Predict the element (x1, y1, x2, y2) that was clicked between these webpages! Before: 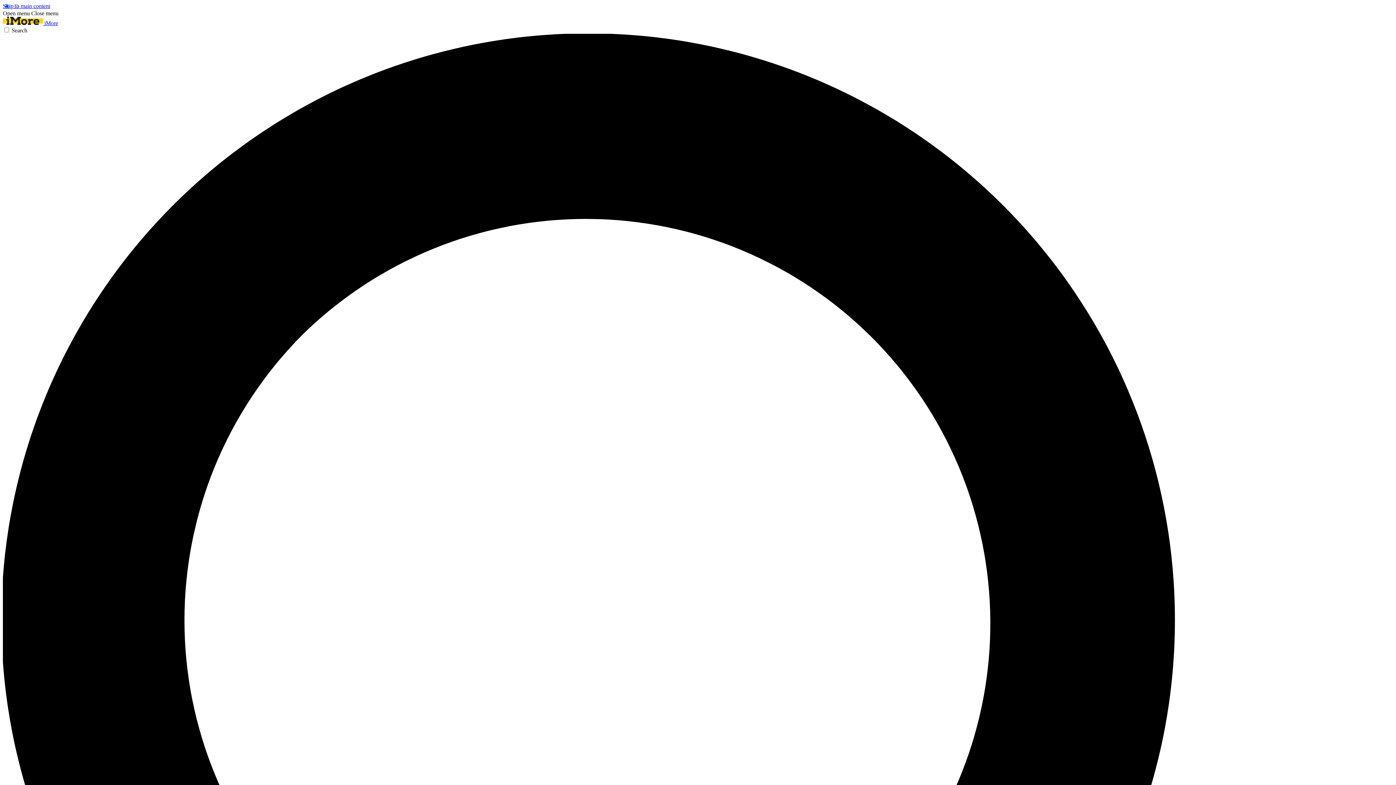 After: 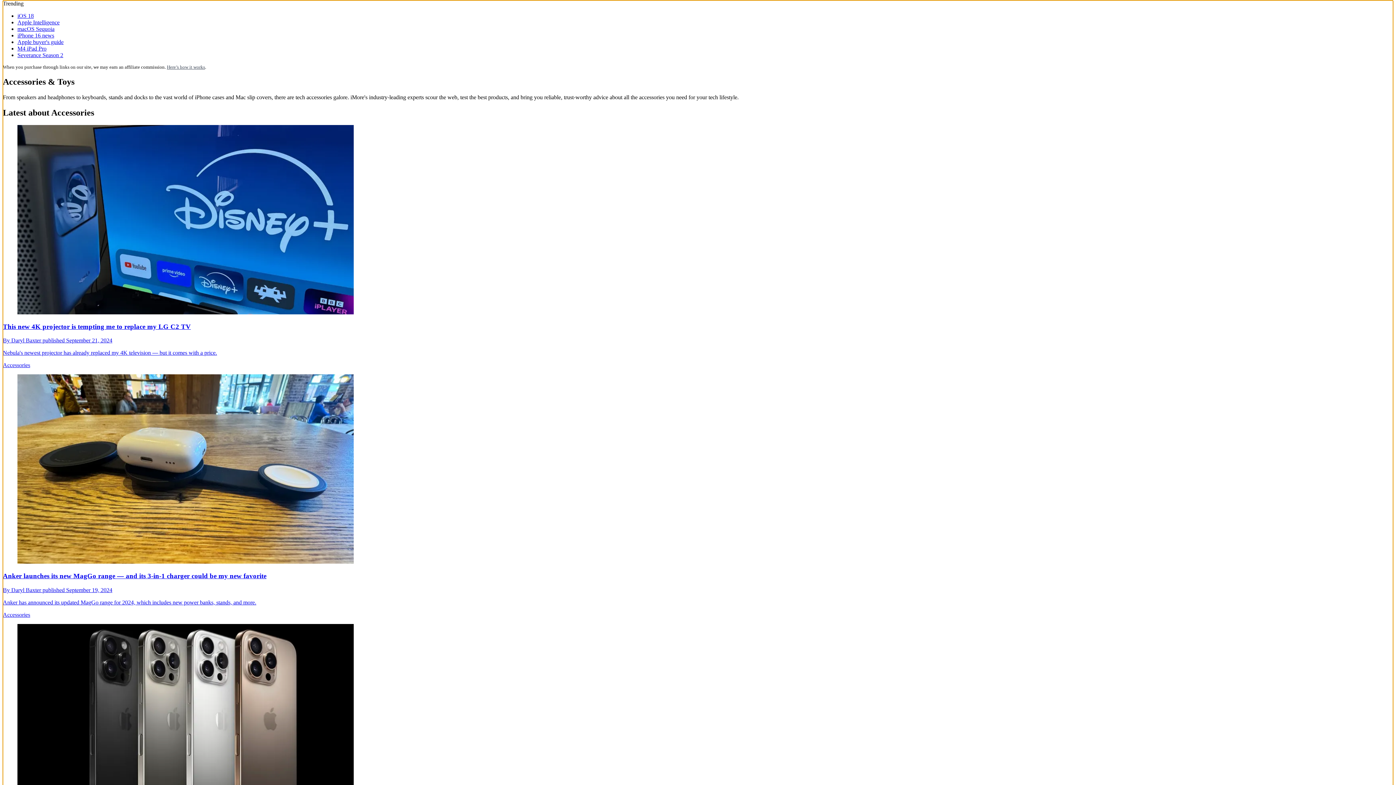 Action: bbox: (2, 2, 50, 9) label: Skip to main content